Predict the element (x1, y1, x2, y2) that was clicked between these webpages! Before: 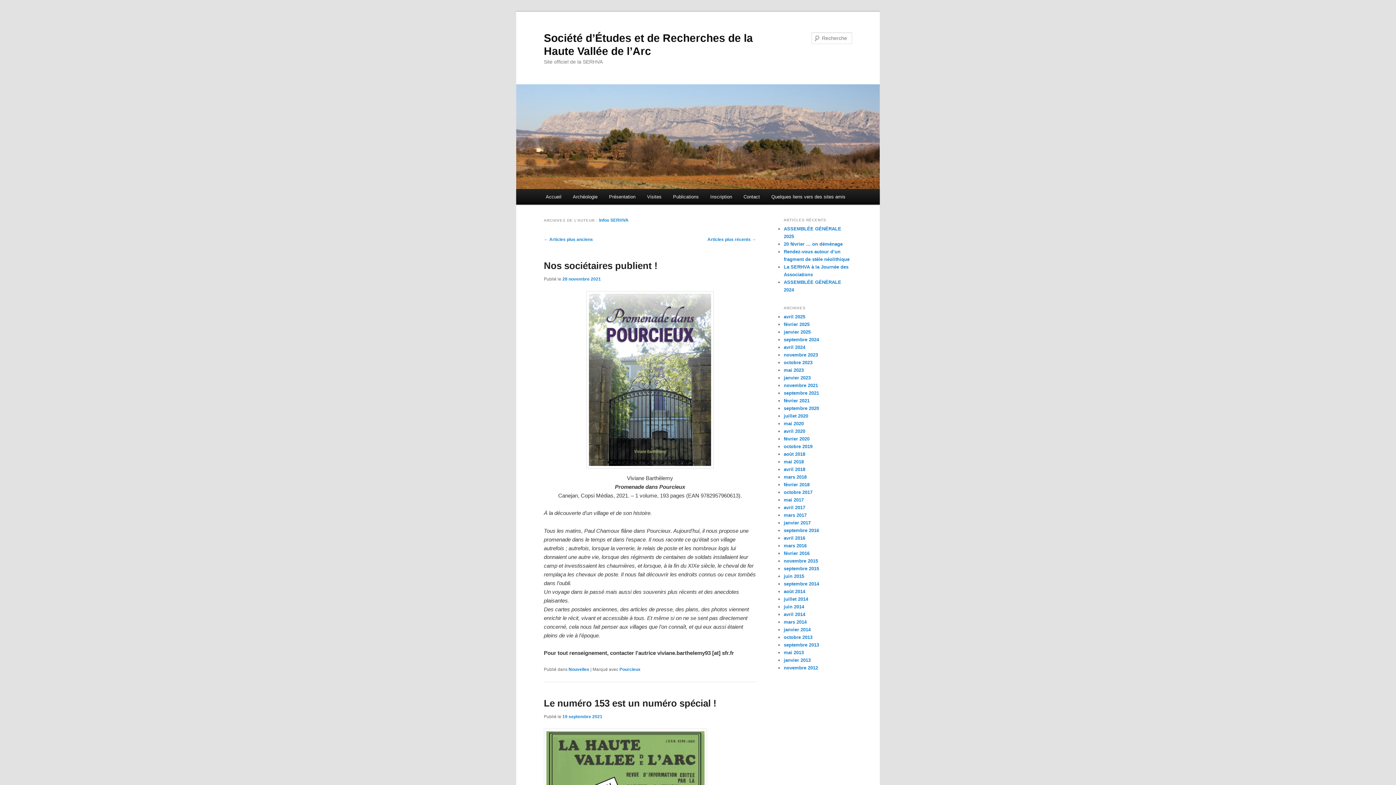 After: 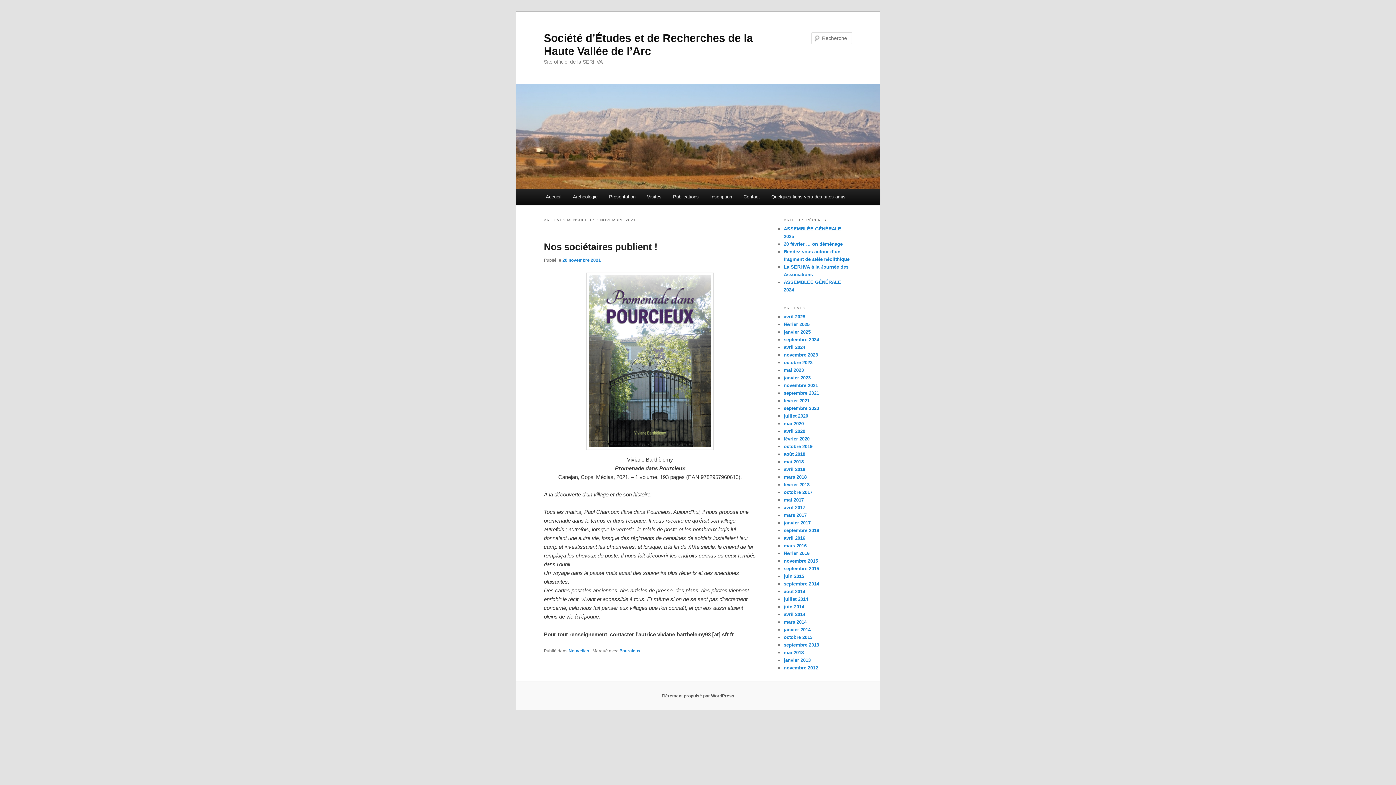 Action: label: novembre 2021 bbox: (784, 382, 818, 388)